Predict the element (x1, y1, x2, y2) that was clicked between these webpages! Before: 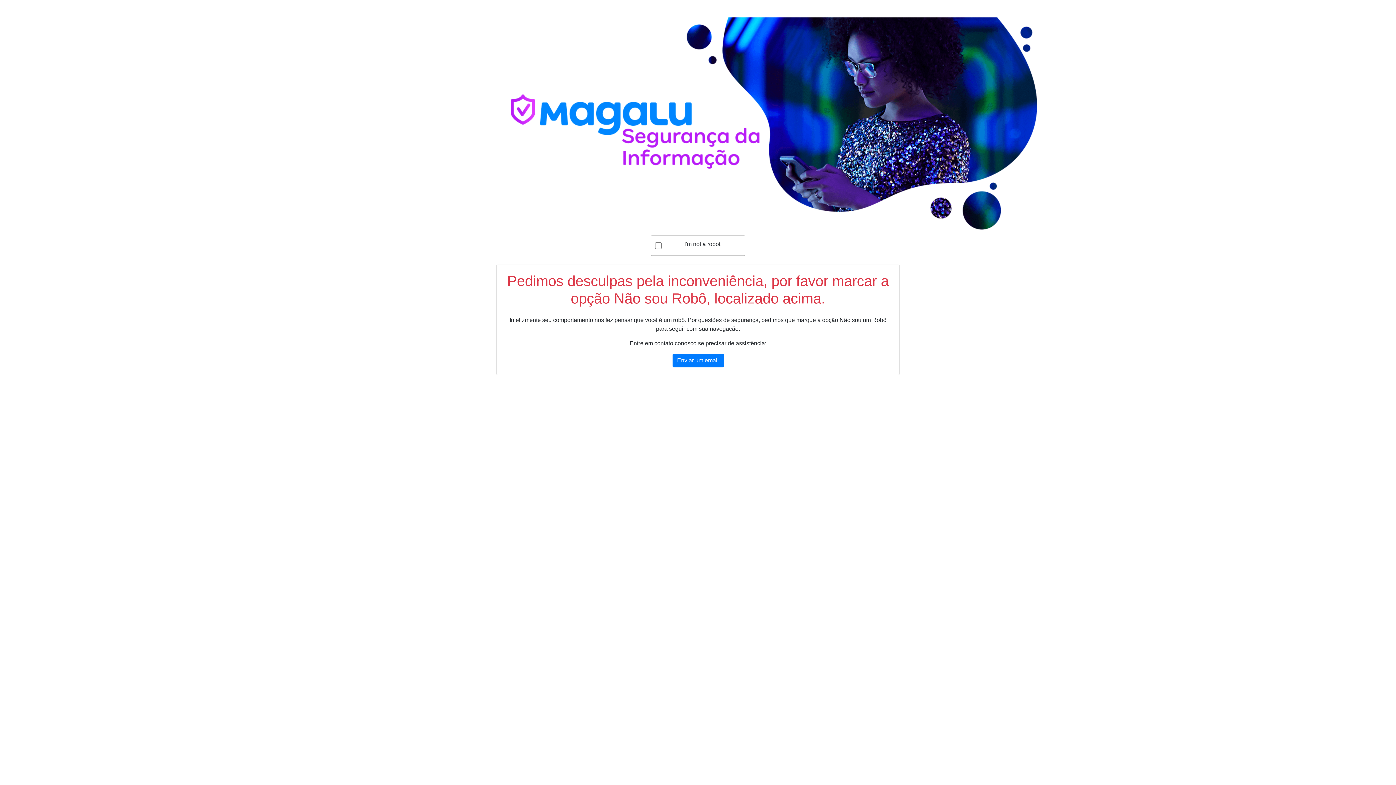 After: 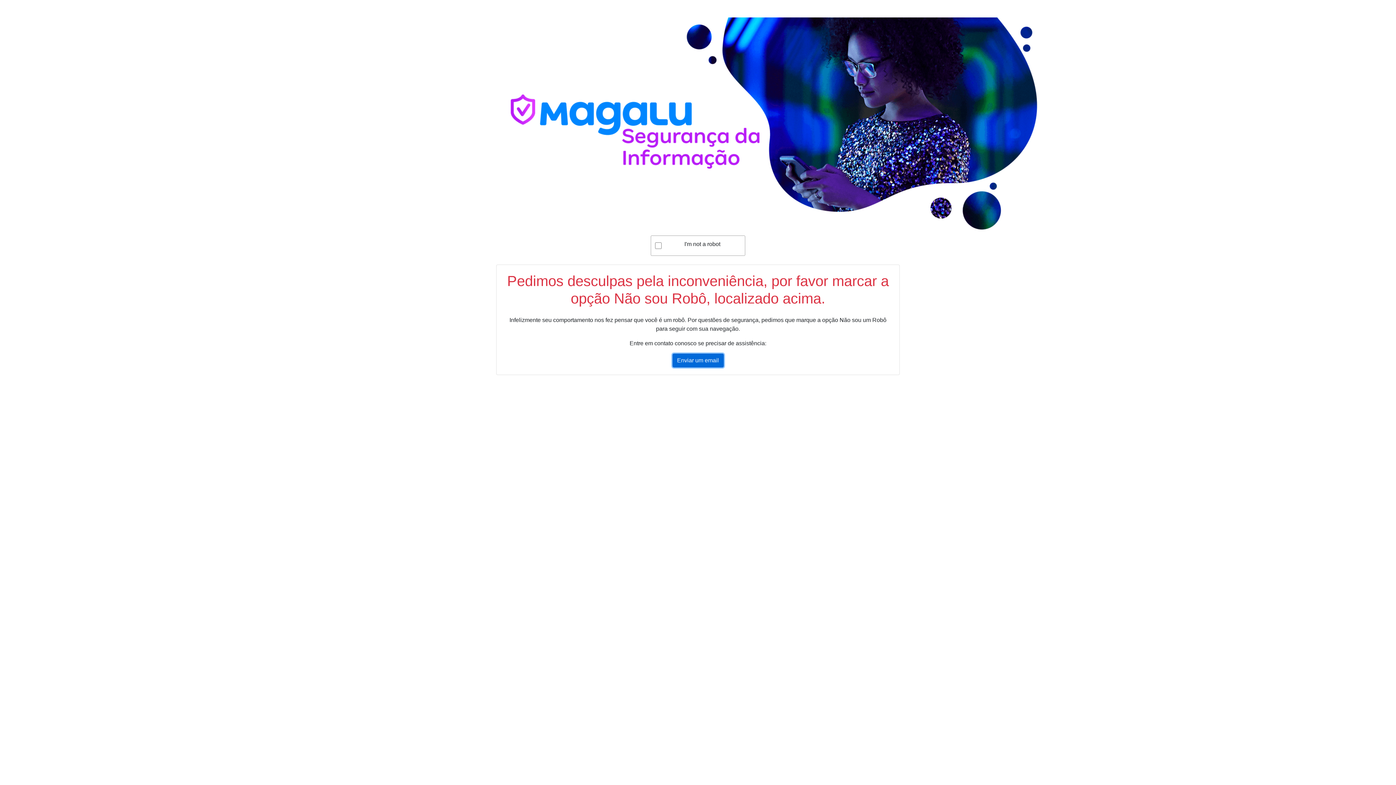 Action: bbox: (672, 353, 723, 367) label: Enviar um email